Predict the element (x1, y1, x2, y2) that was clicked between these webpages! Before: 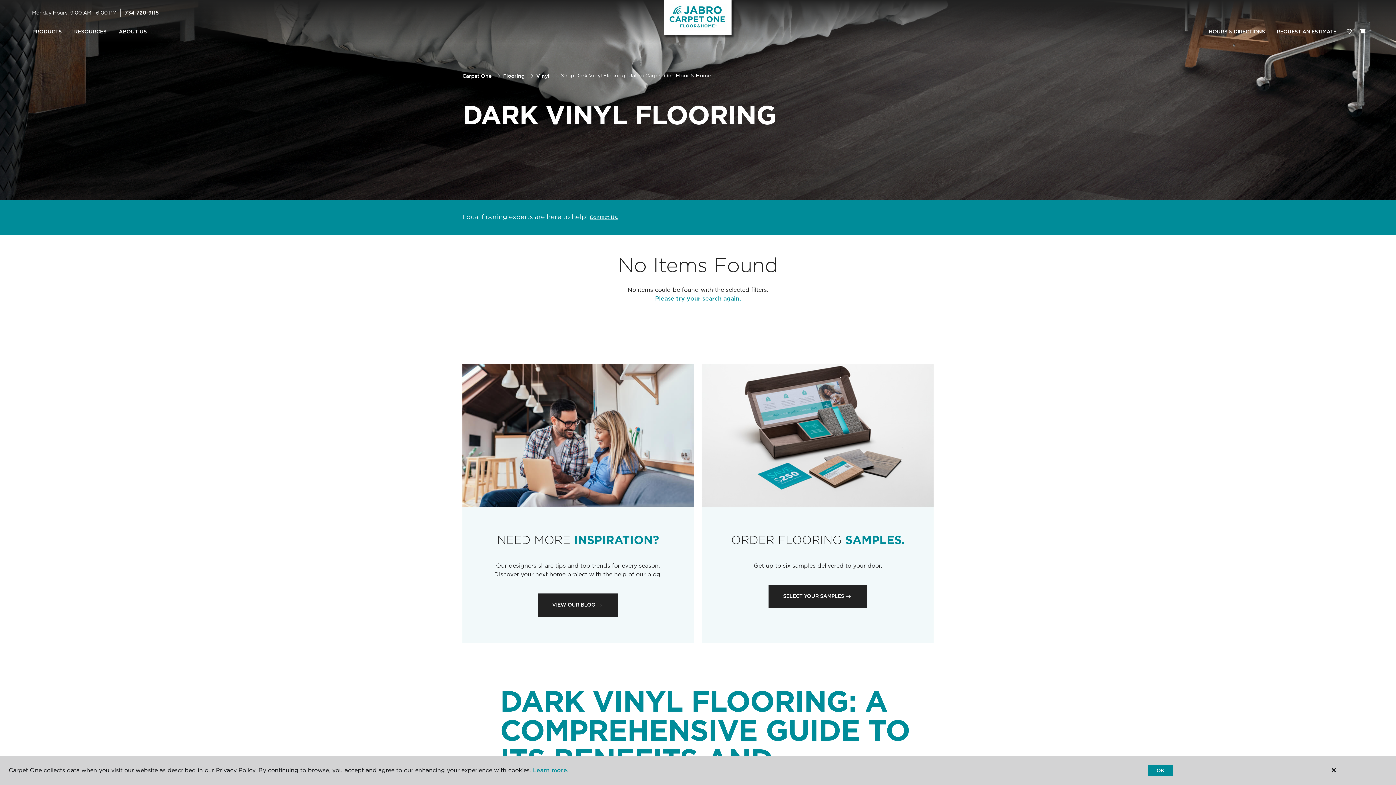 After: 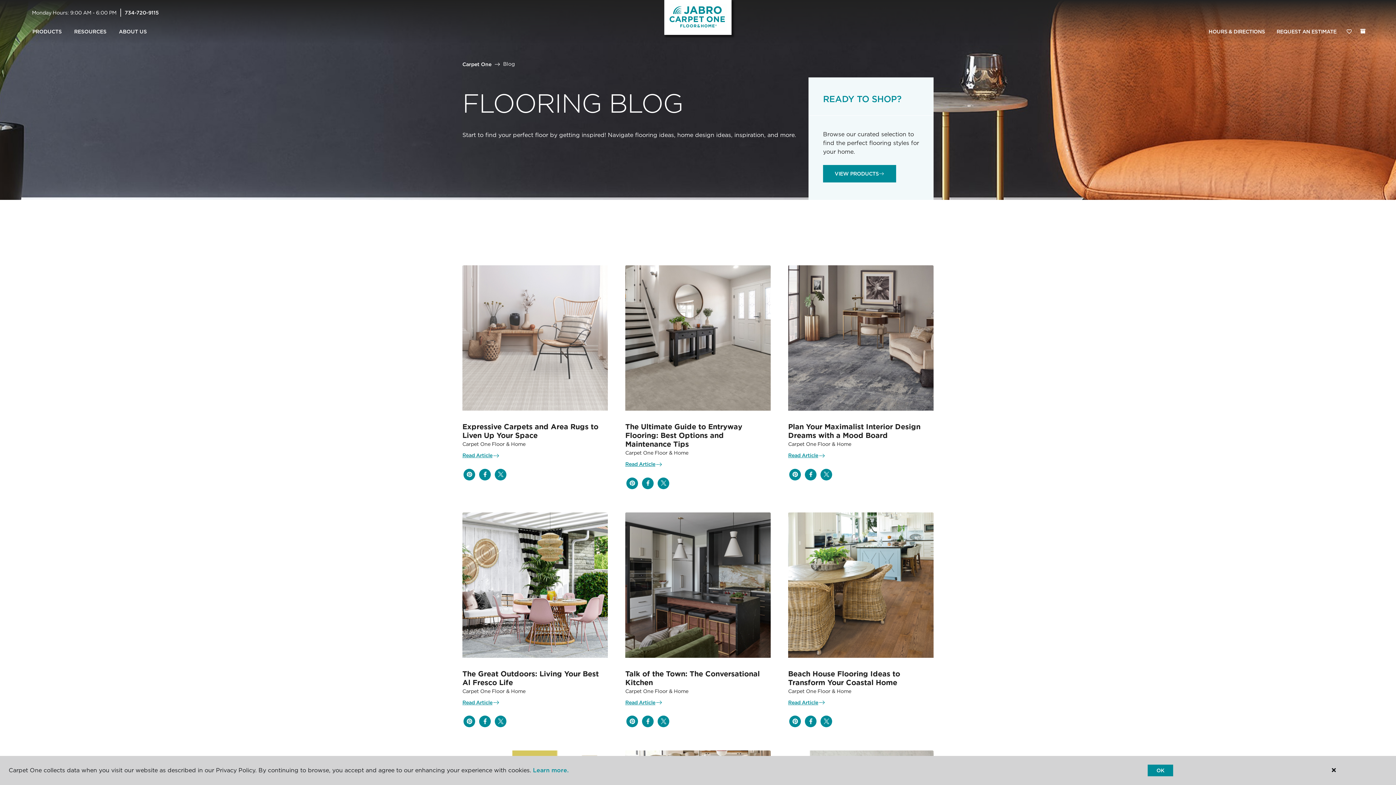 Action: bbox: (537, 593, 618, 616) label: VIEW OUR BLOG